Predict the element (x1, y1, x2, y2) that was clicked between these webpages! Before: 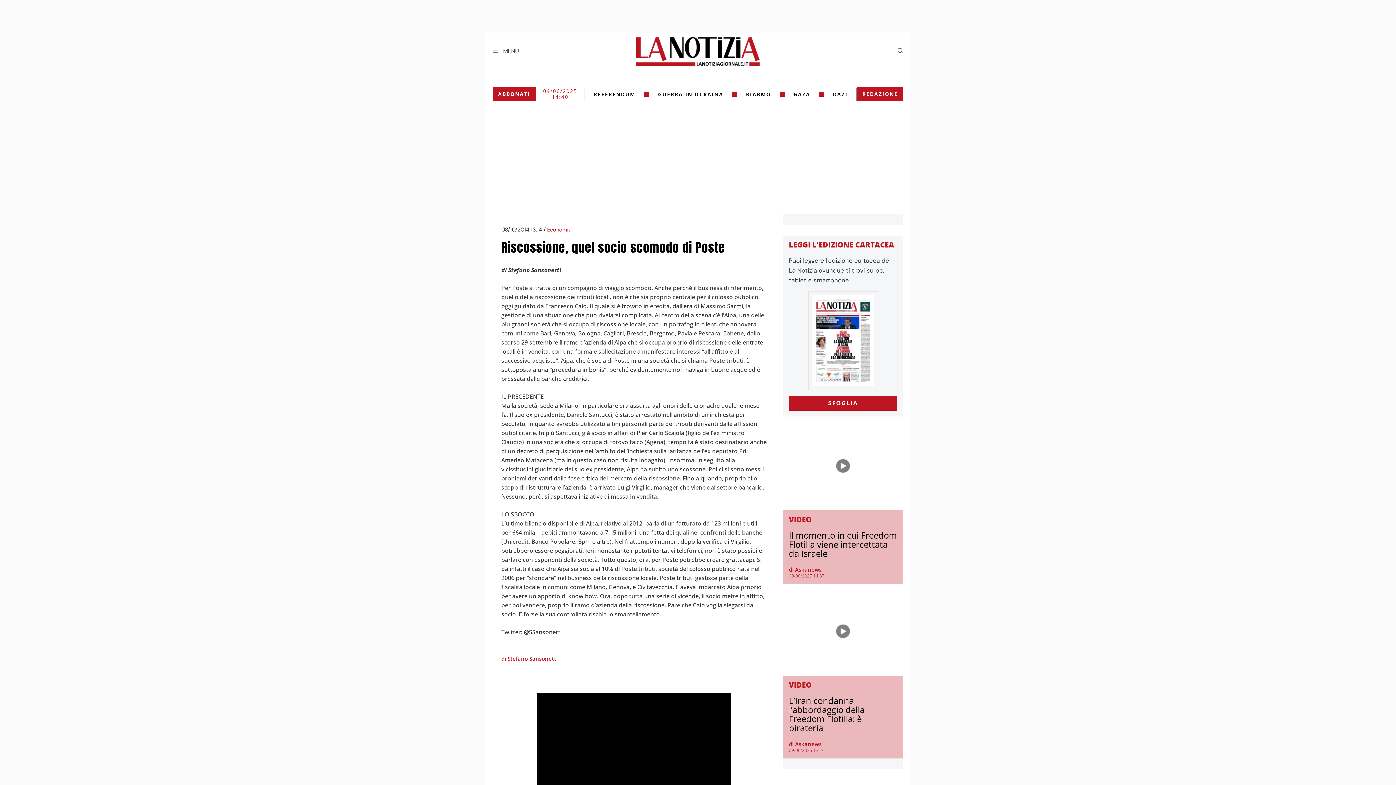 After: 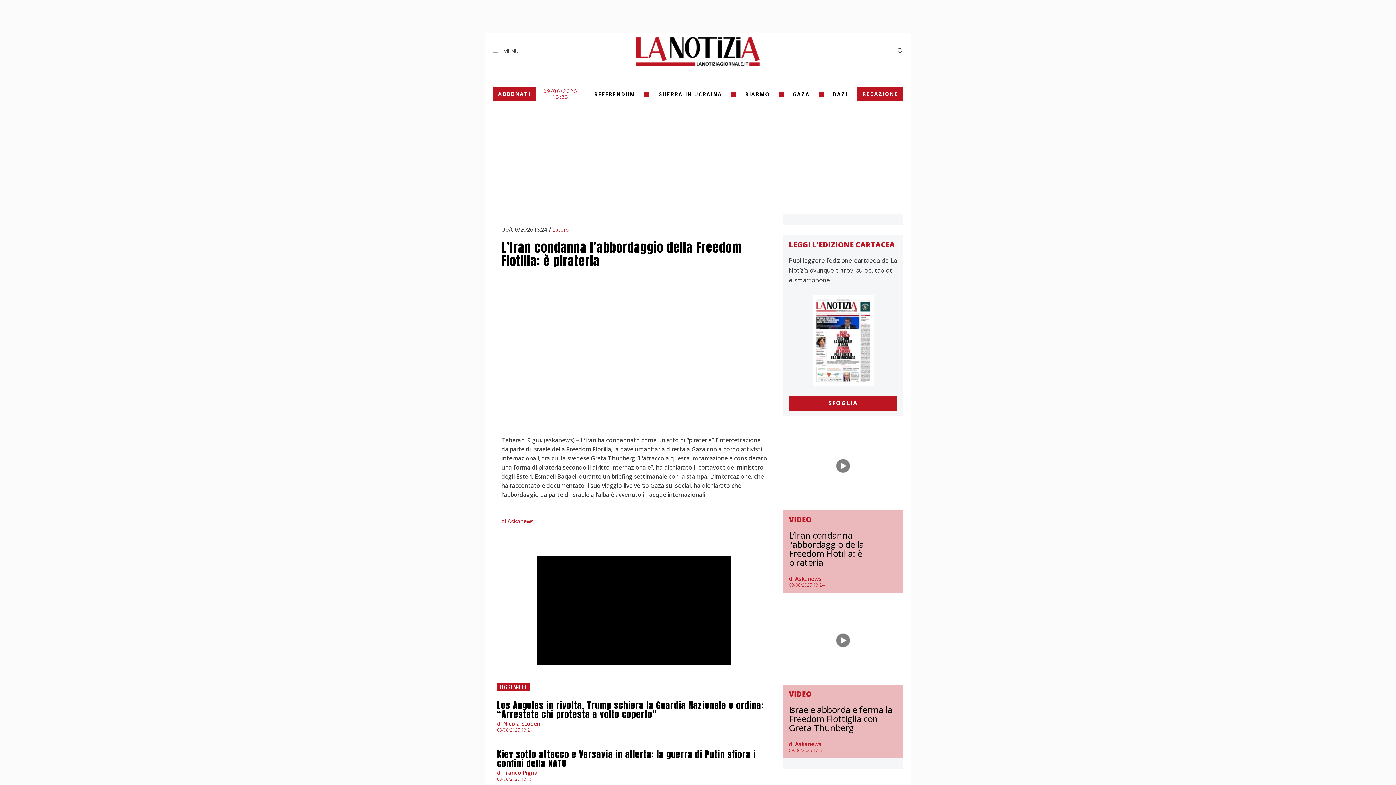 Action: bbox: (789, 694, 864, 734) label: L’Iran condanna l’abbordaggio della Freedom Flotilla: è pirateria